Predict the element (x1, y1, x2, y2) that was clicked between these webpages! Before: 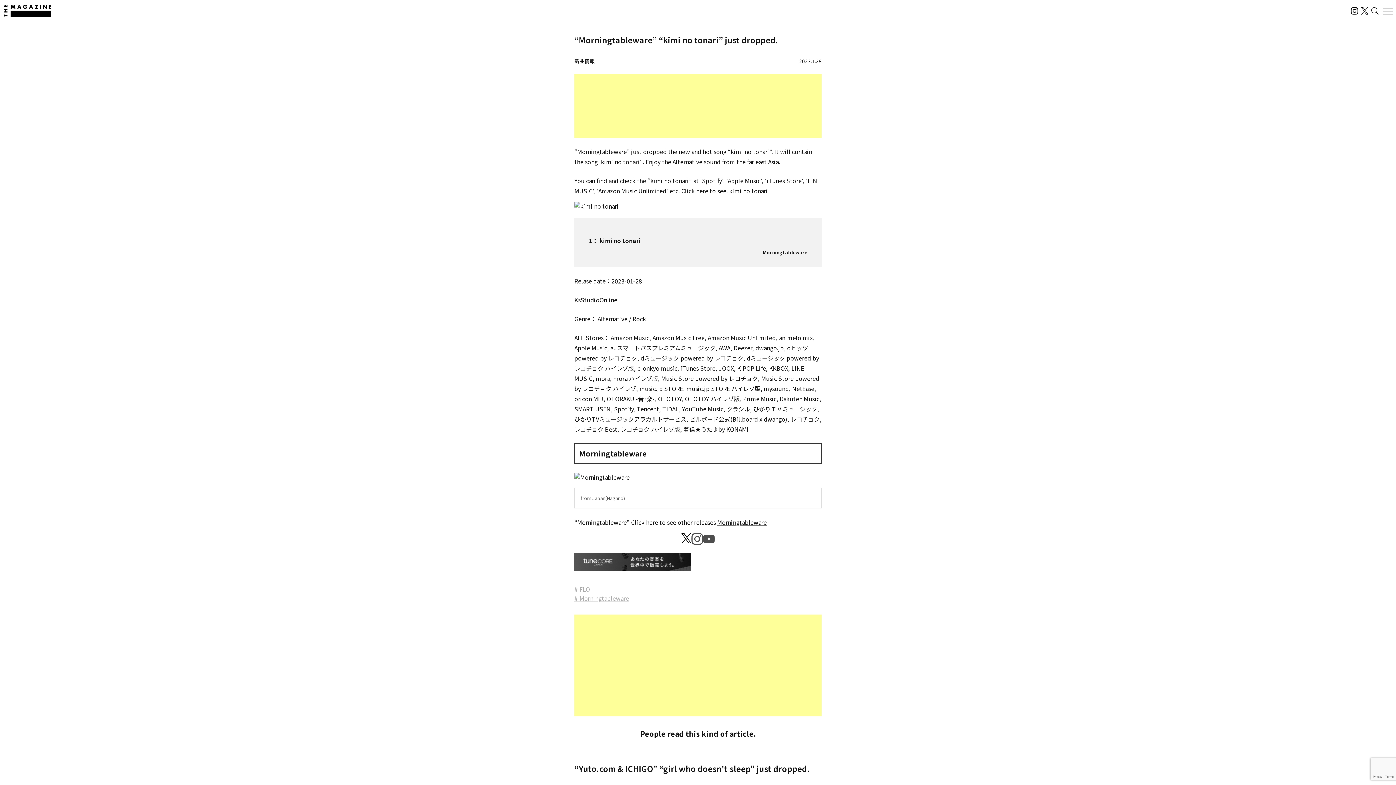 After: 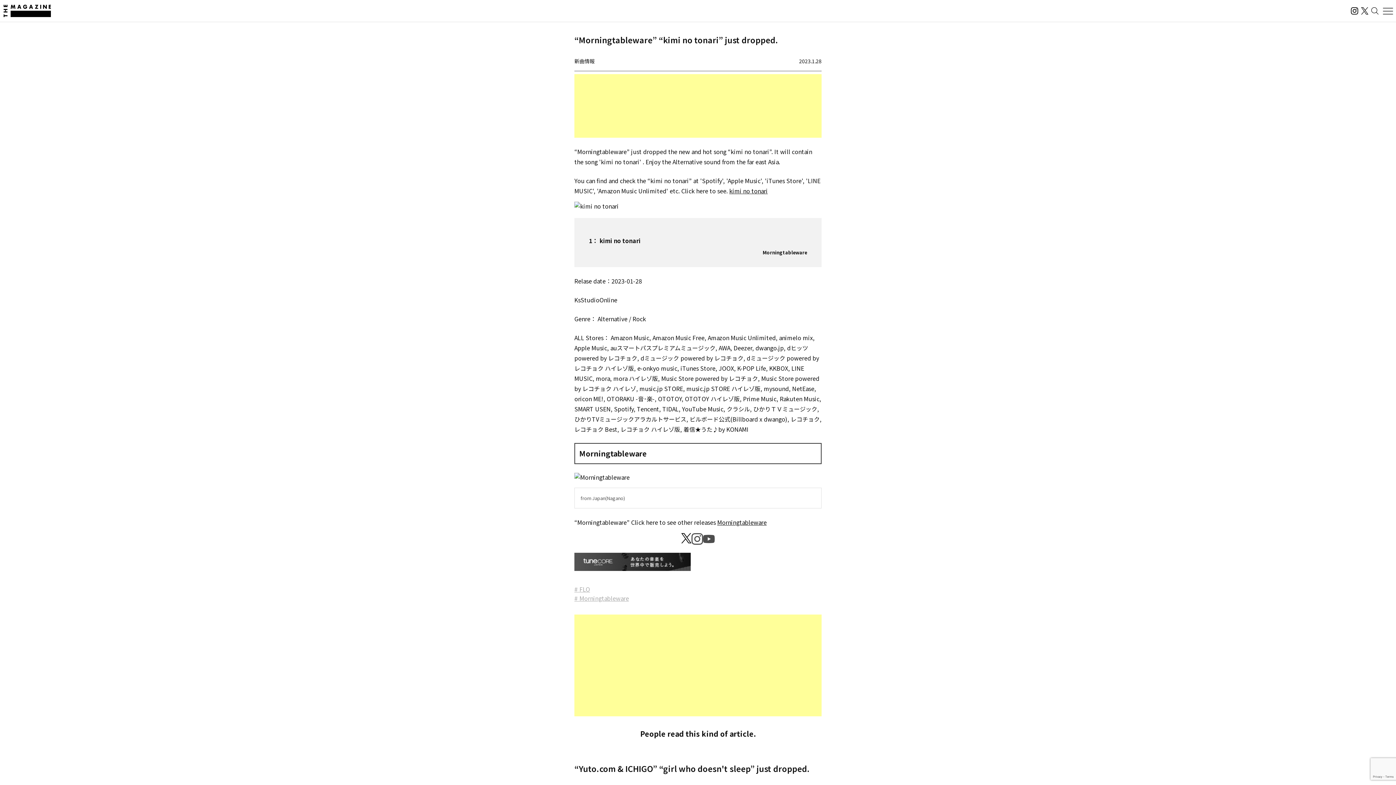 Action: bbox: (717, 518, 766, 527) label: Morningtableware